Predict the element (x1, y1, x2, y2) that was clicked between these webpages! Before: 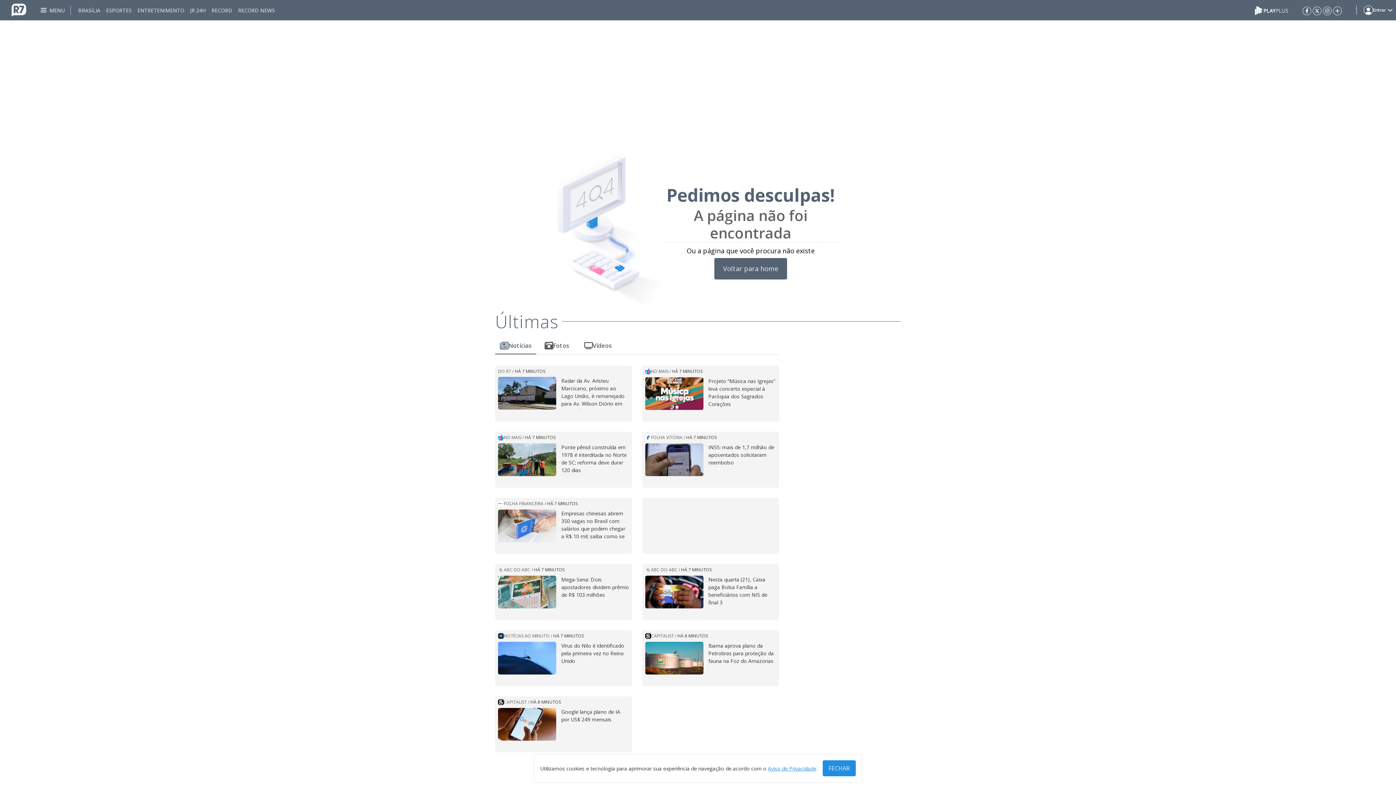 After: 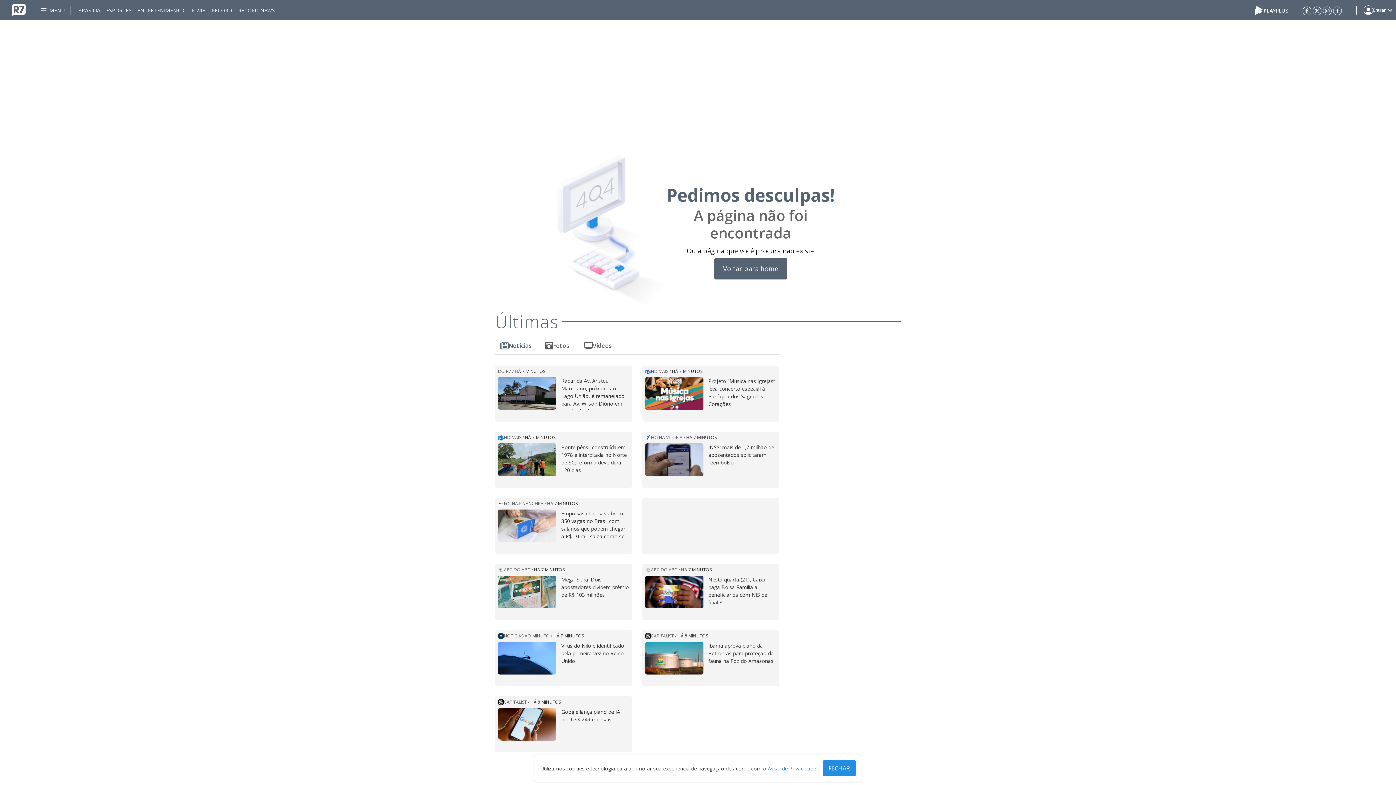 Action: bbox: (498, 642, 556, 674)